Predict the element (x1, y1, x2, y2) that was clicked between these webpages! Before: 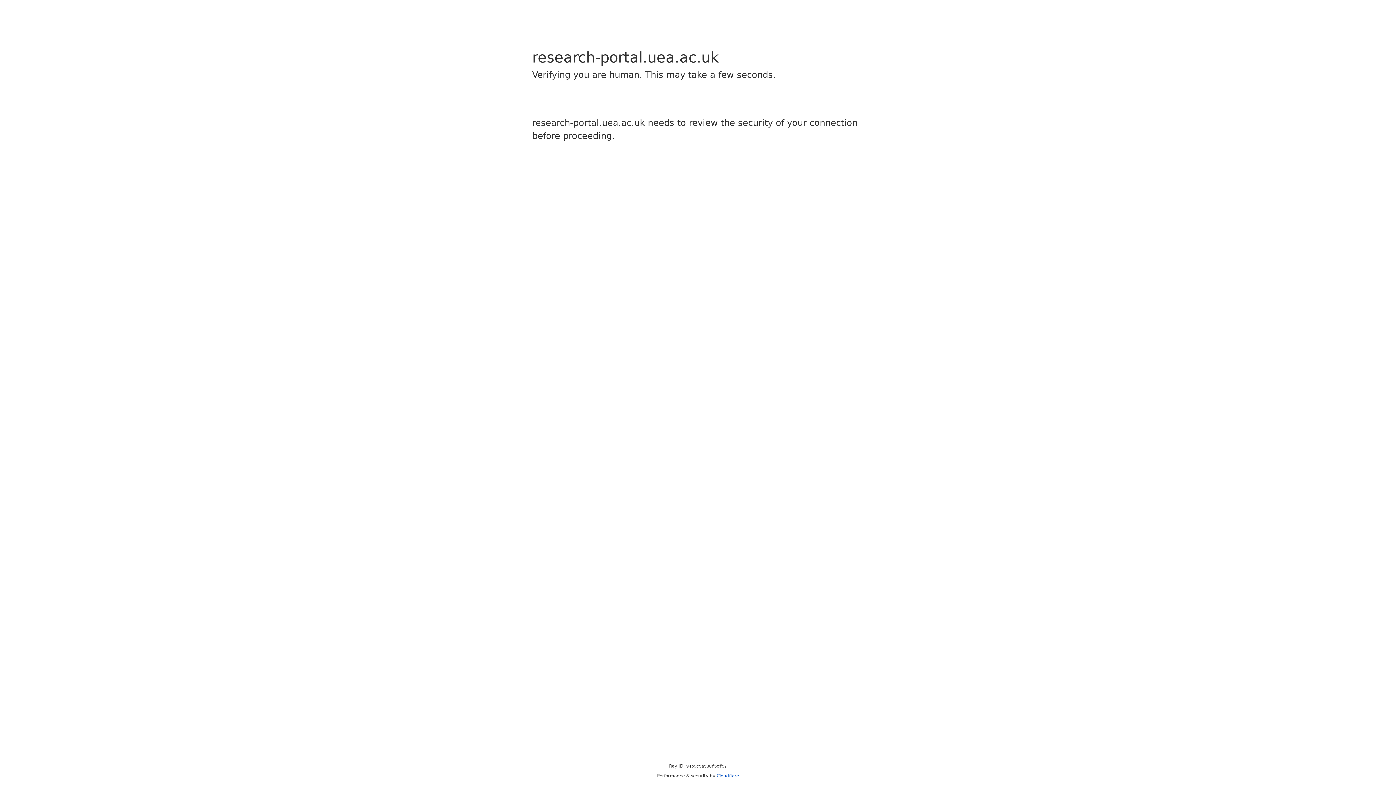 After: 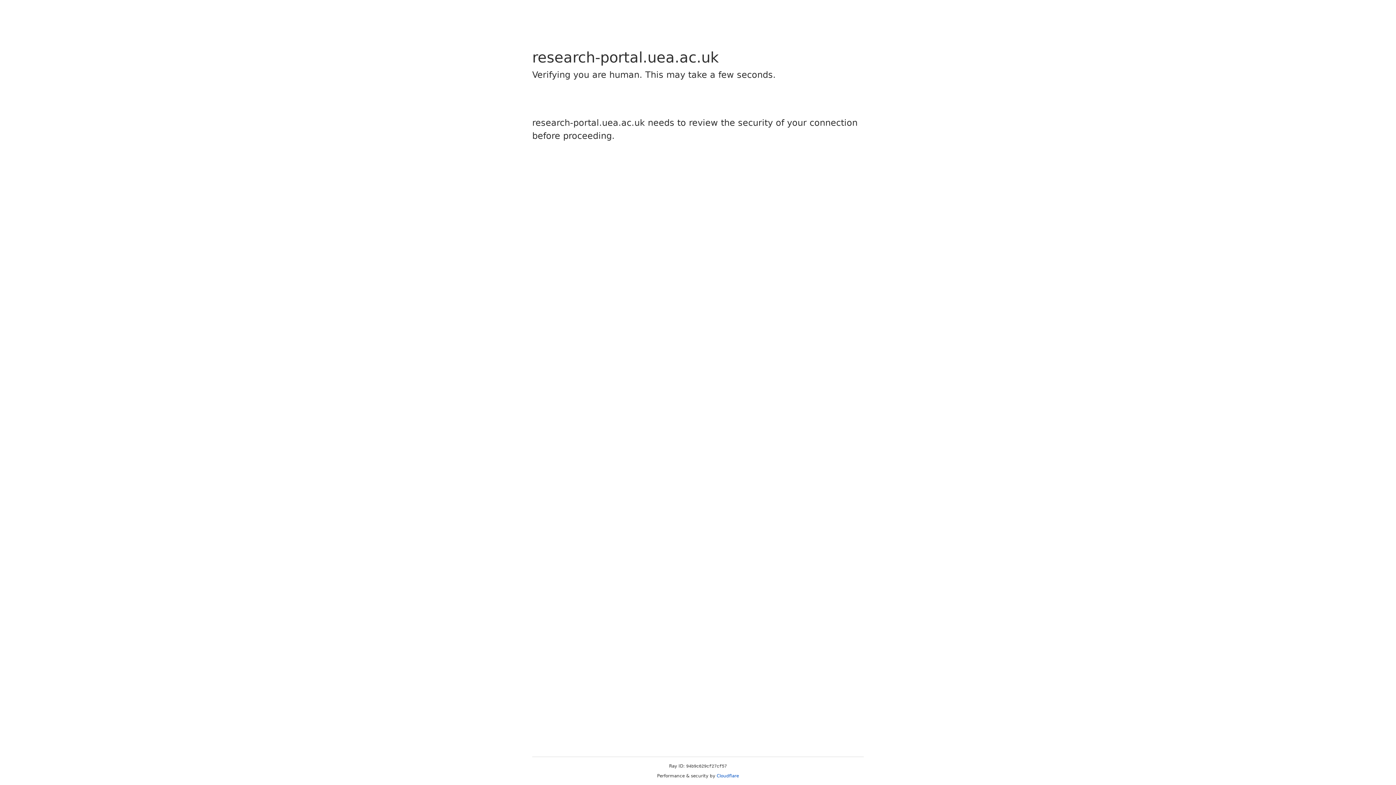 Action: bbox: (716, 773, 739, 778) label: Cloudflare